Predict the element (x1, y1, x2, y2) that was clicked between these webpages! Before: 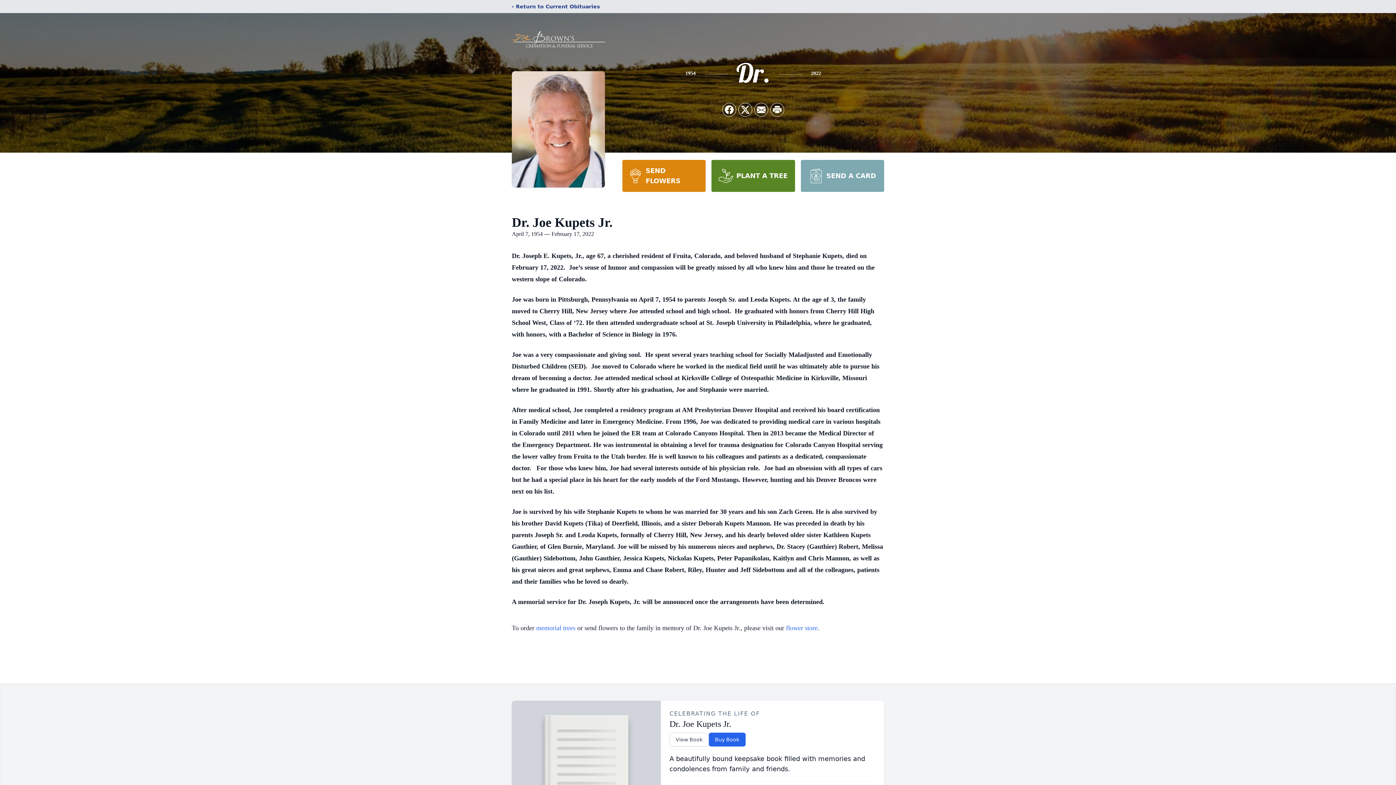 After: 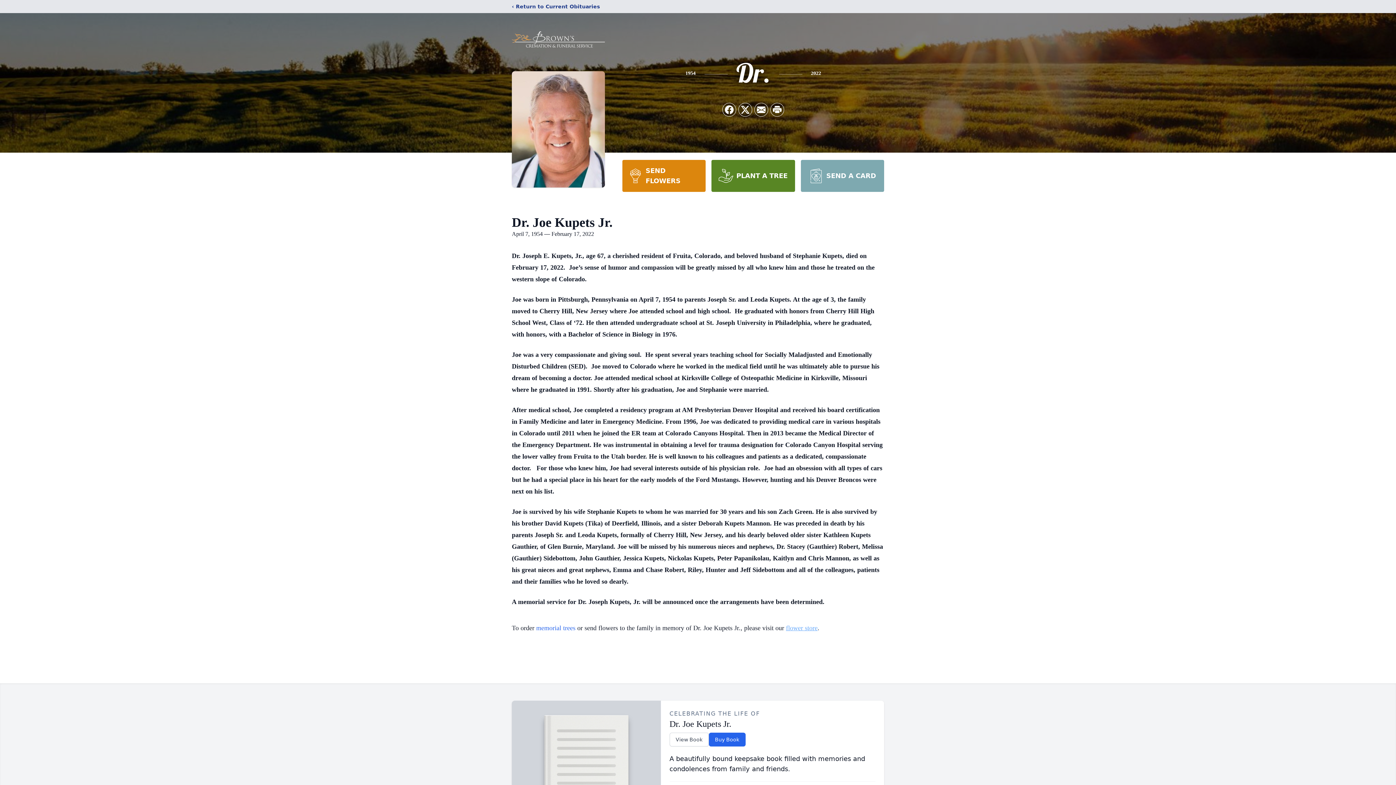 Action: bbox: (786, 624, 817, 632) label: flower store